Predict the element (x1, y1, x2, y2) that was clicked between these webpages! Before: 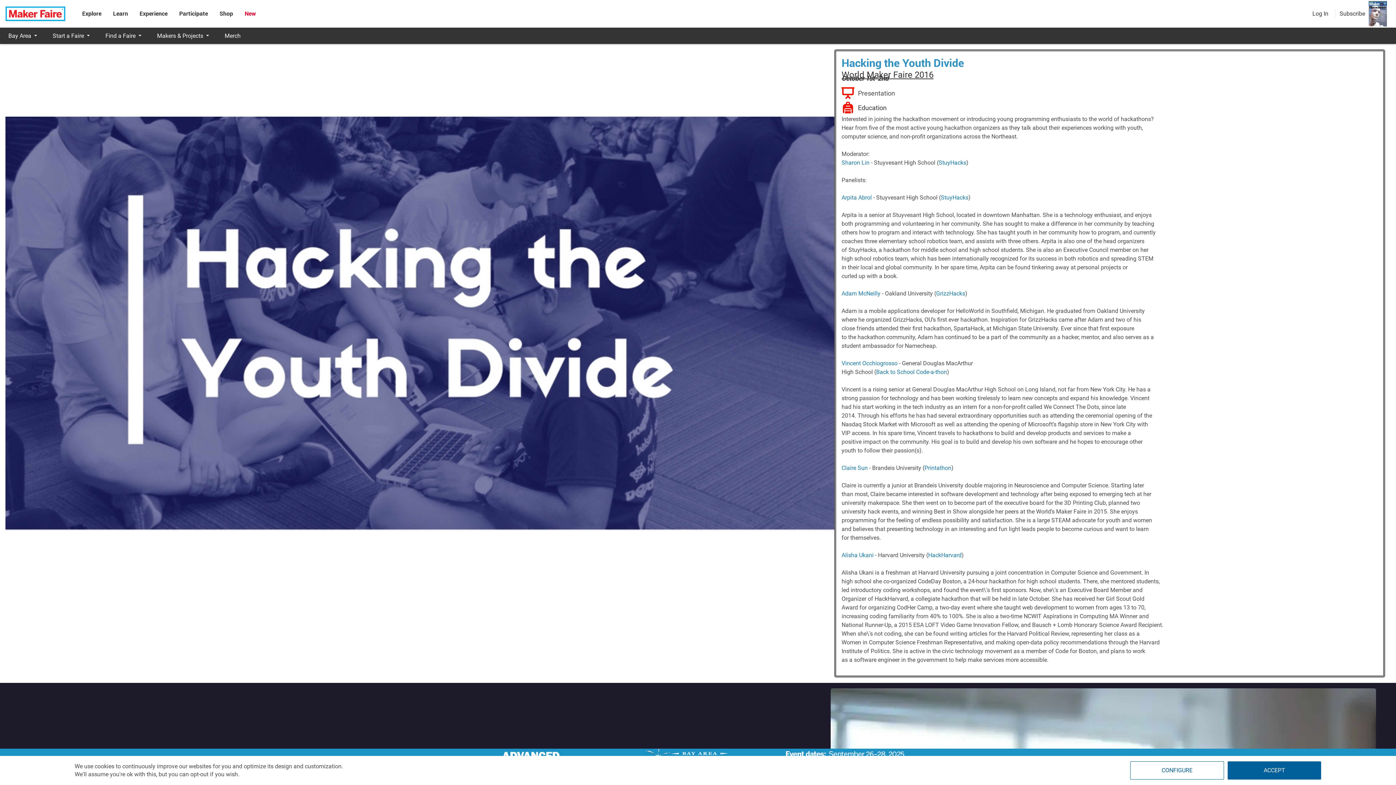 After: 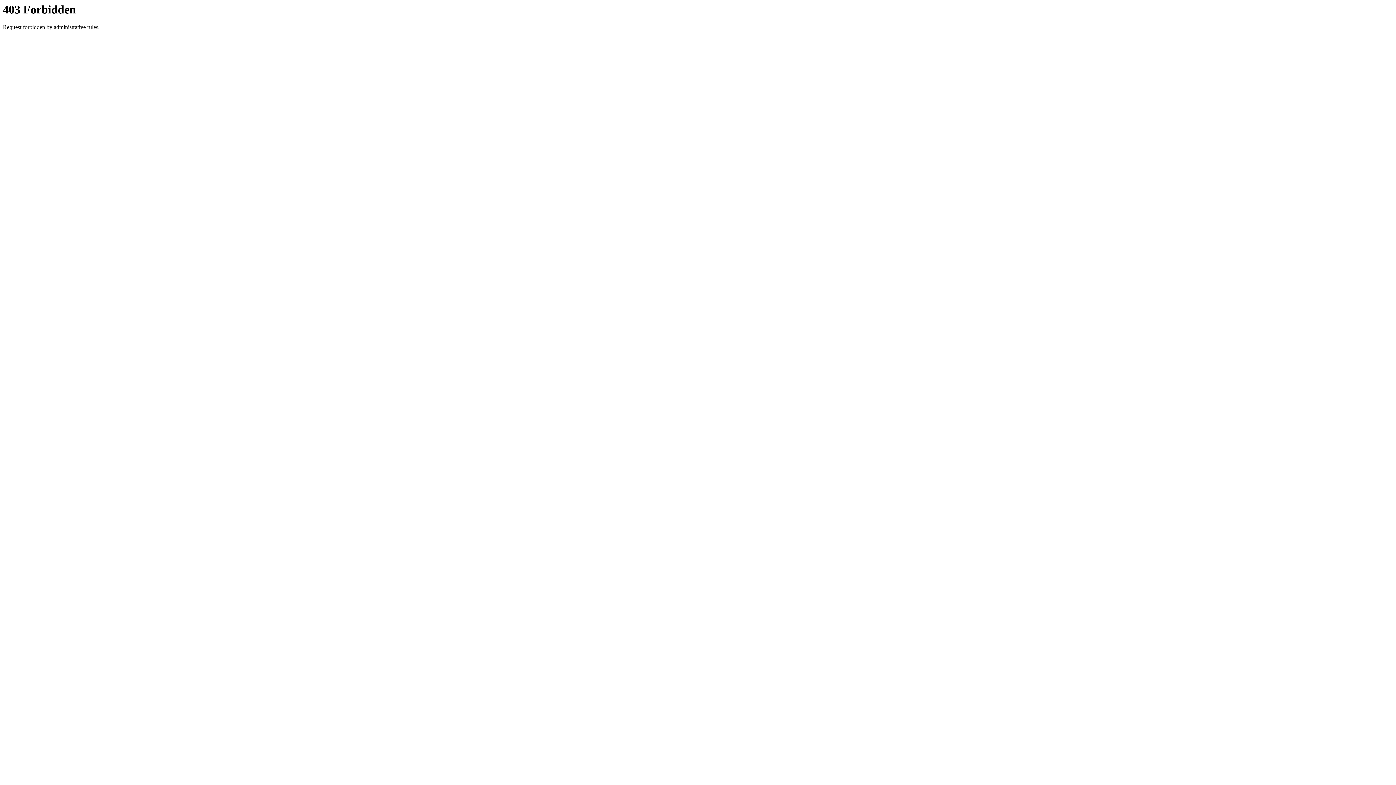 Action: bbox: (941, 194, 968, 201) label: StuyHacks